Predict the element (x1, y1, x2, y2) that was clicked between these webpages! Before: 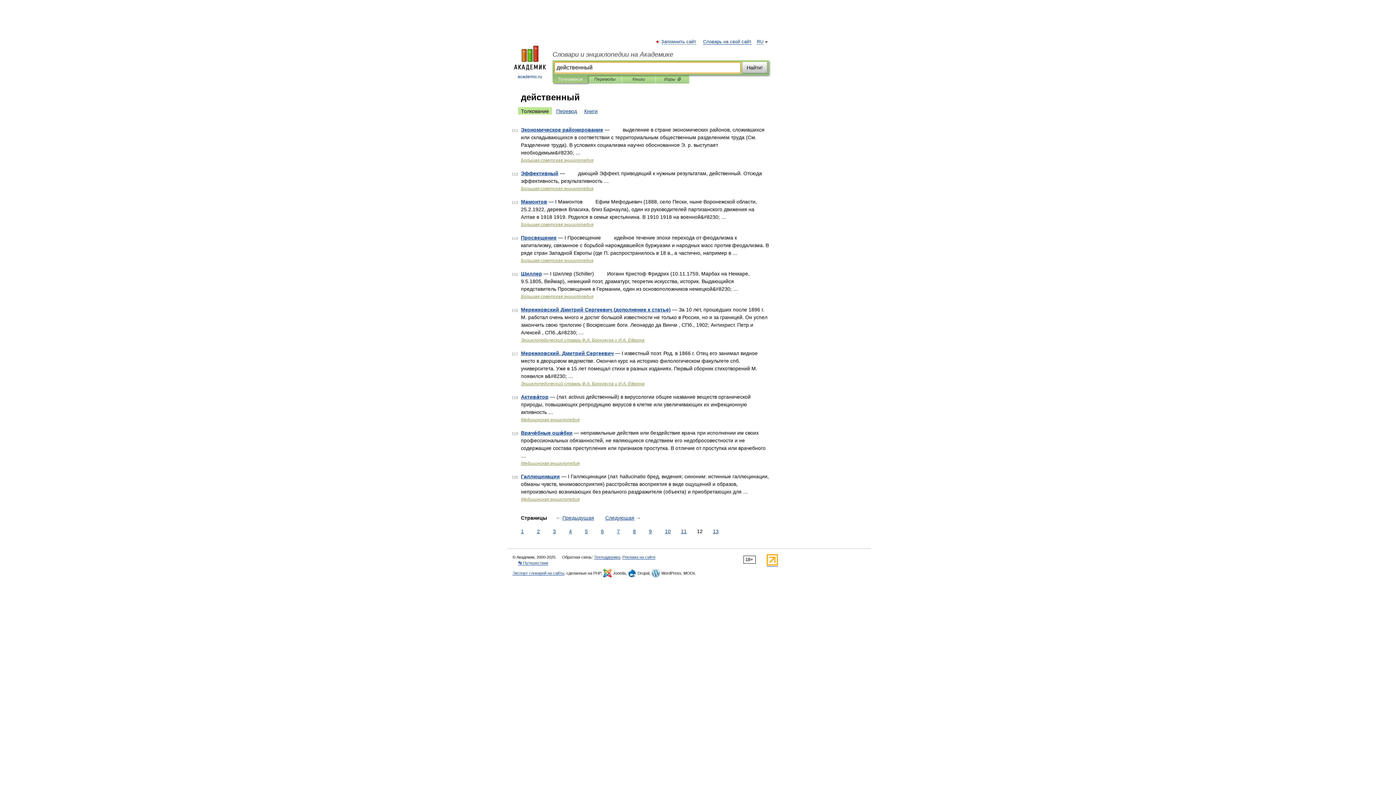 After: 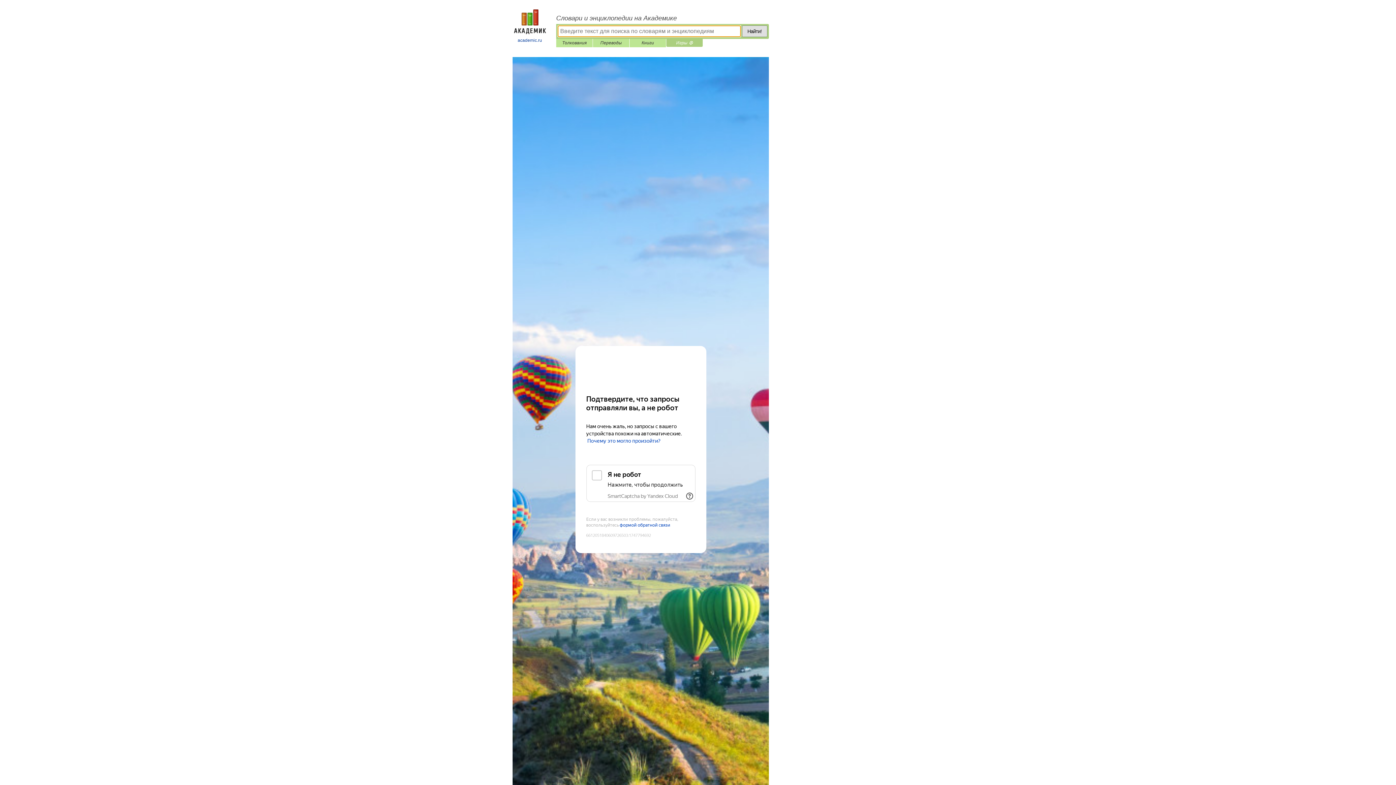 Action: label: Игры ⚽ bbox: (661, 75, 684, 83)